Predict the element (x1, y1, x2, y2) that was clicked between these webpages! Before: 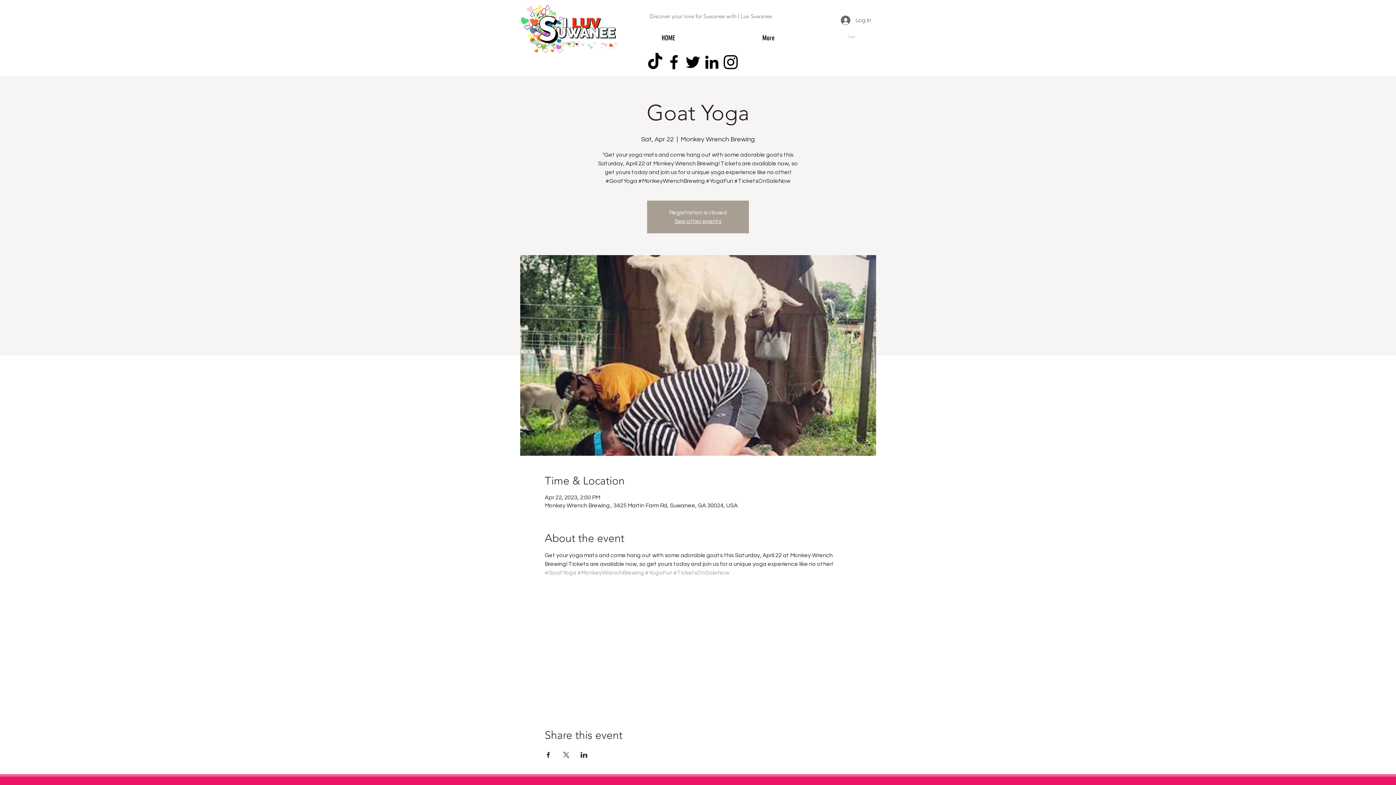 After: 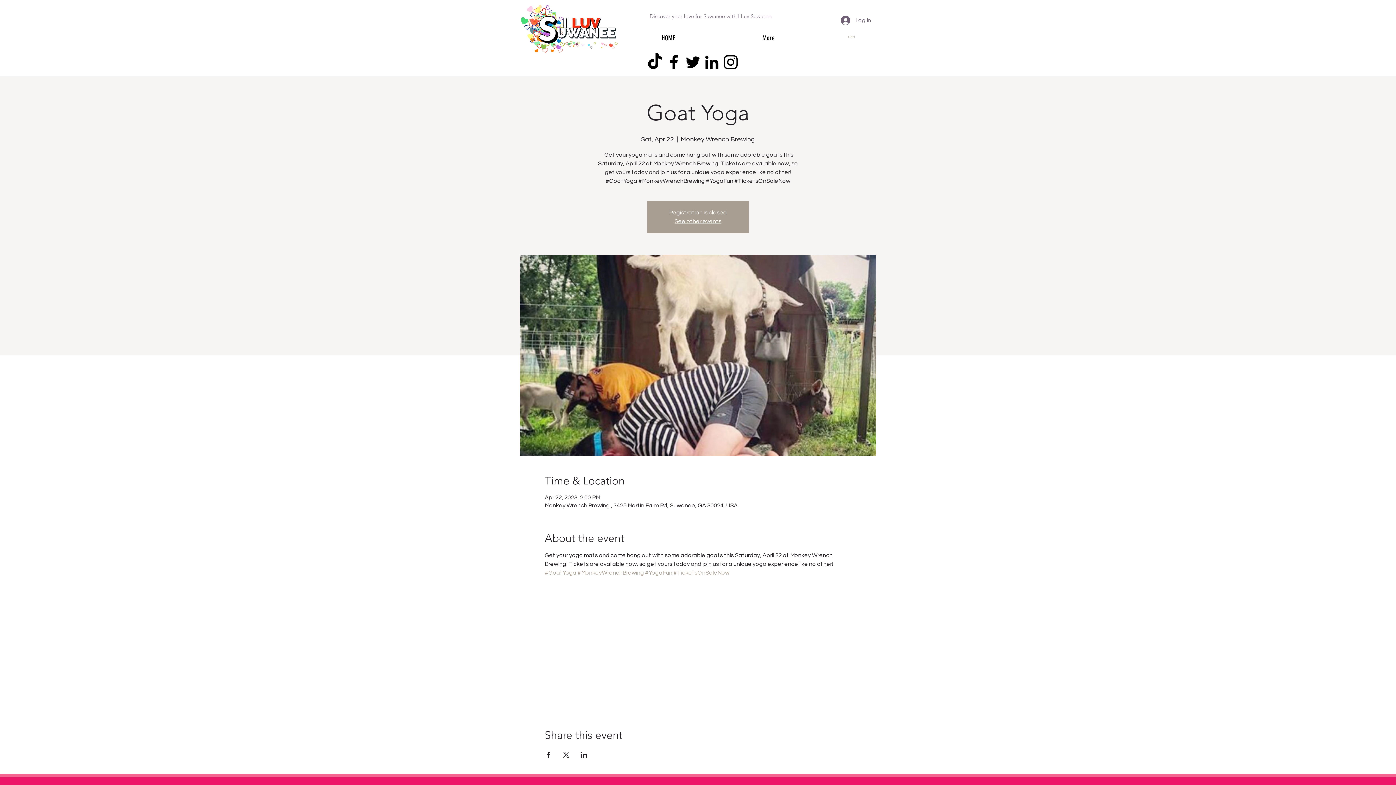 Action: bbox: (544, 570, 576, 576) label: #GoatYoga